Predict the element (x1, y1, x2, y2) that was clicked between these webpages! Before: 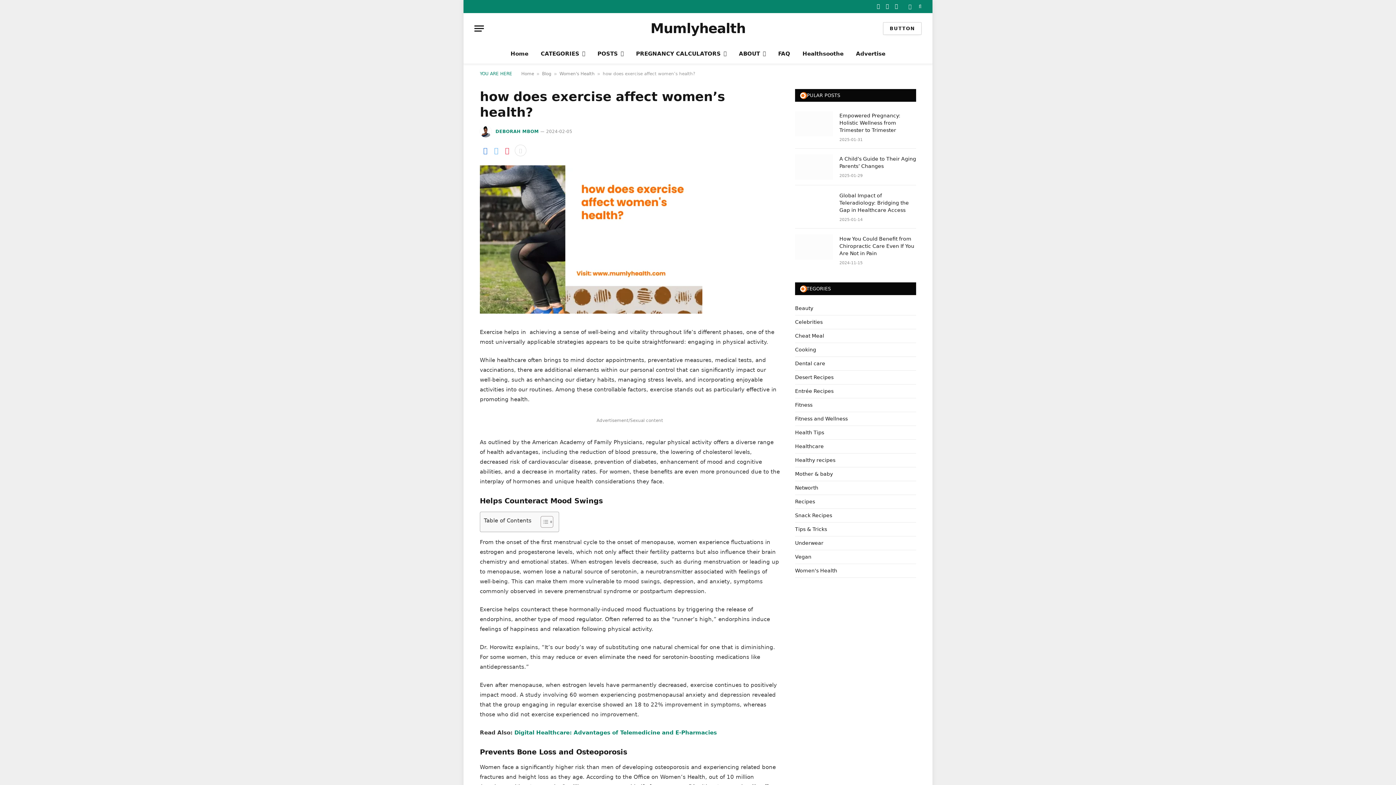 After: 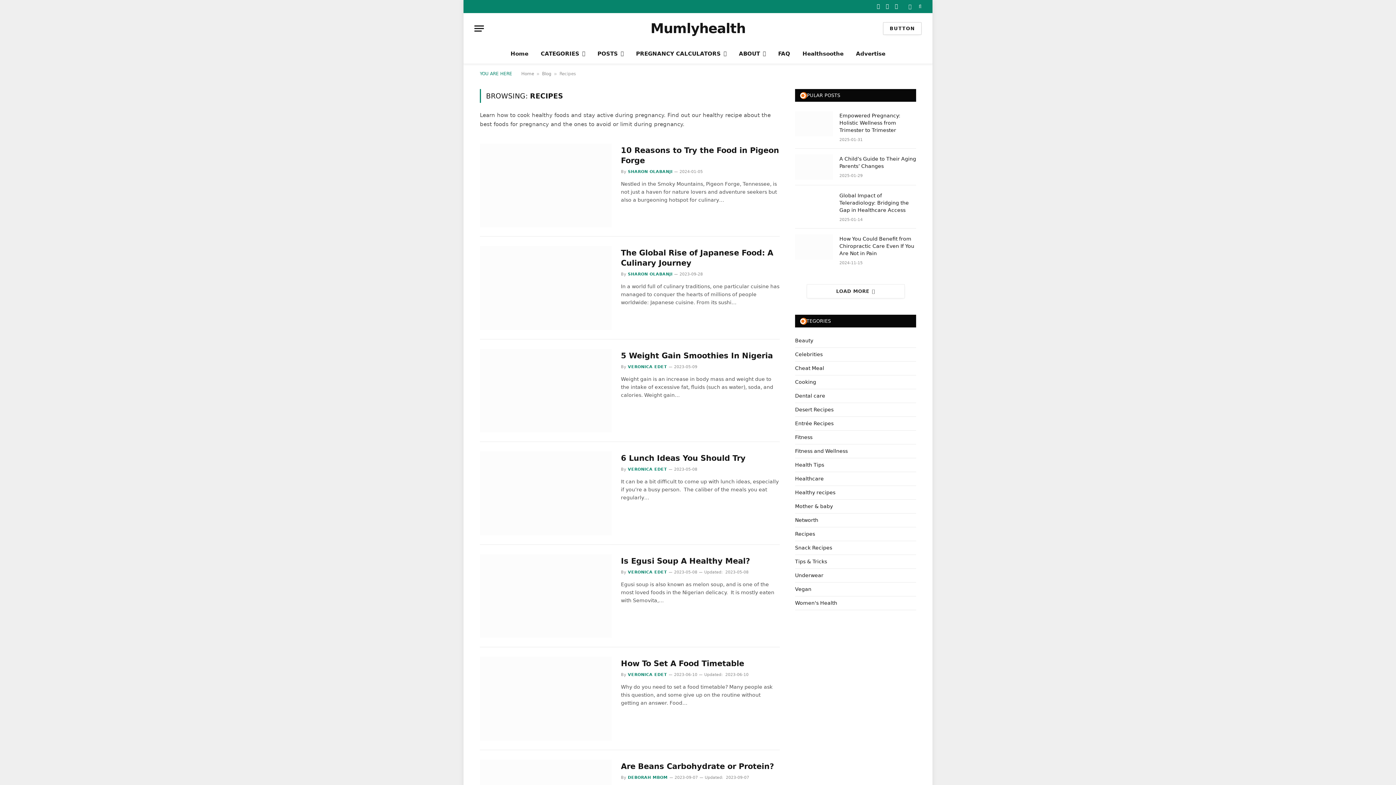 Action: label: Recipes bbox: (795, 498, 815, 505)